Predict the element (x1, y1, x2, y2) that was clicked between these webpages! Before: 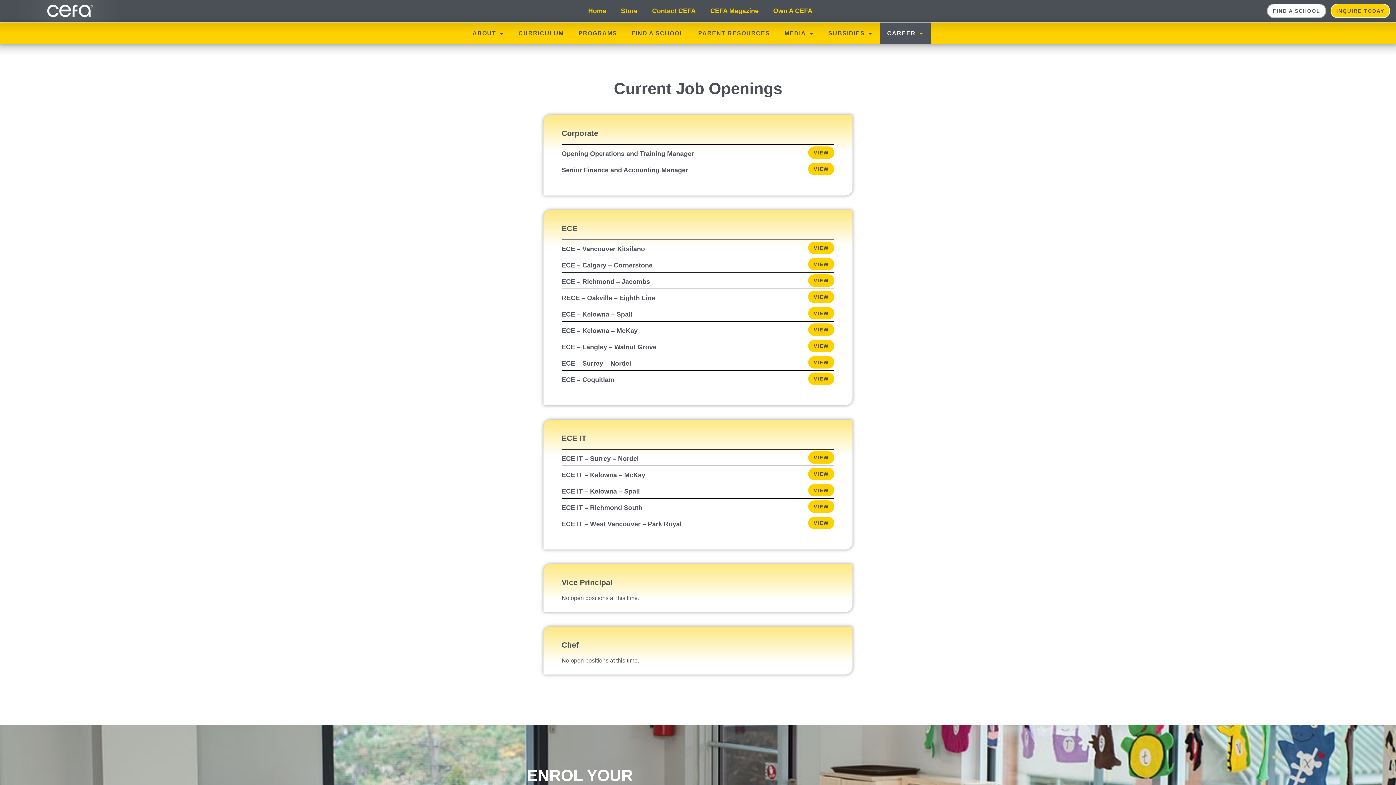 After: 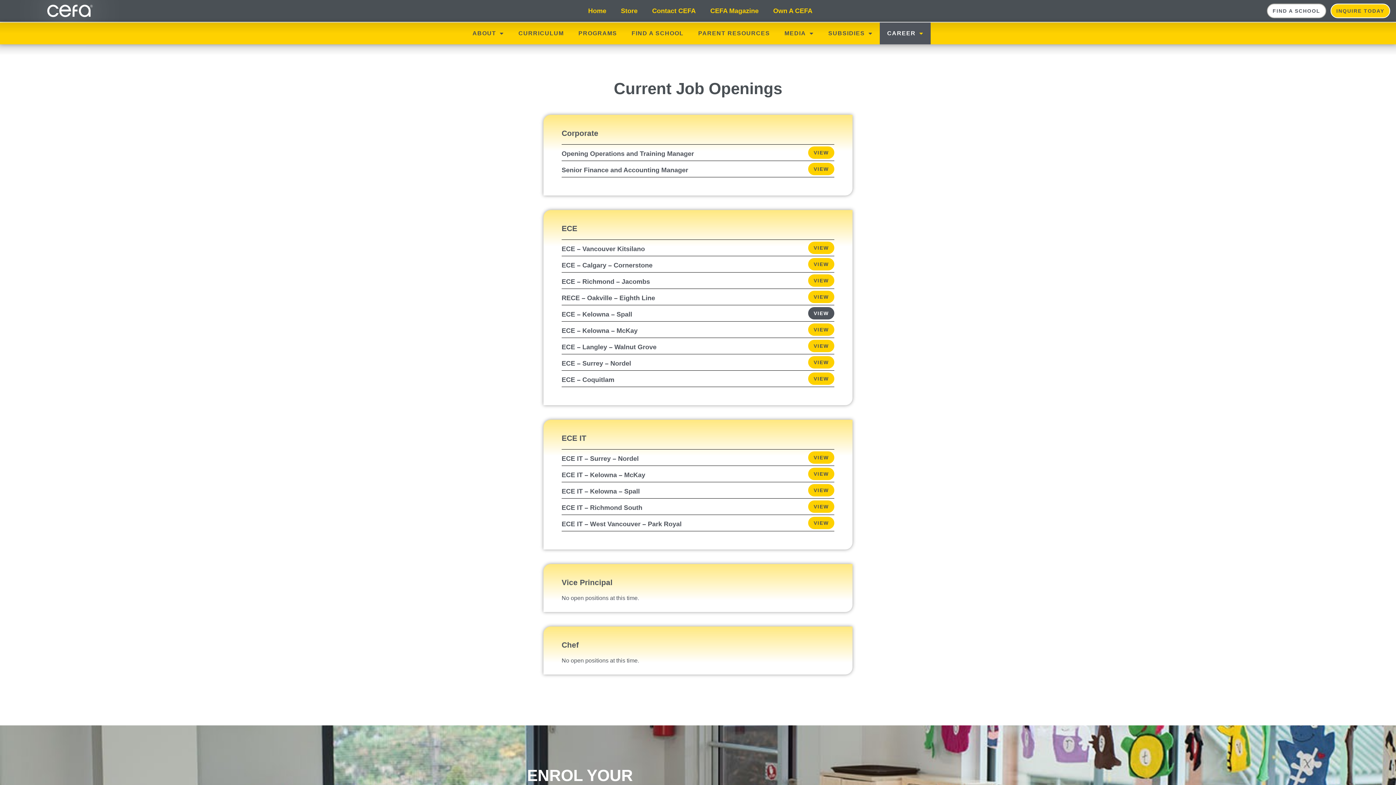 Action: label: VIEW bbox: (808, 307, 834, 319)